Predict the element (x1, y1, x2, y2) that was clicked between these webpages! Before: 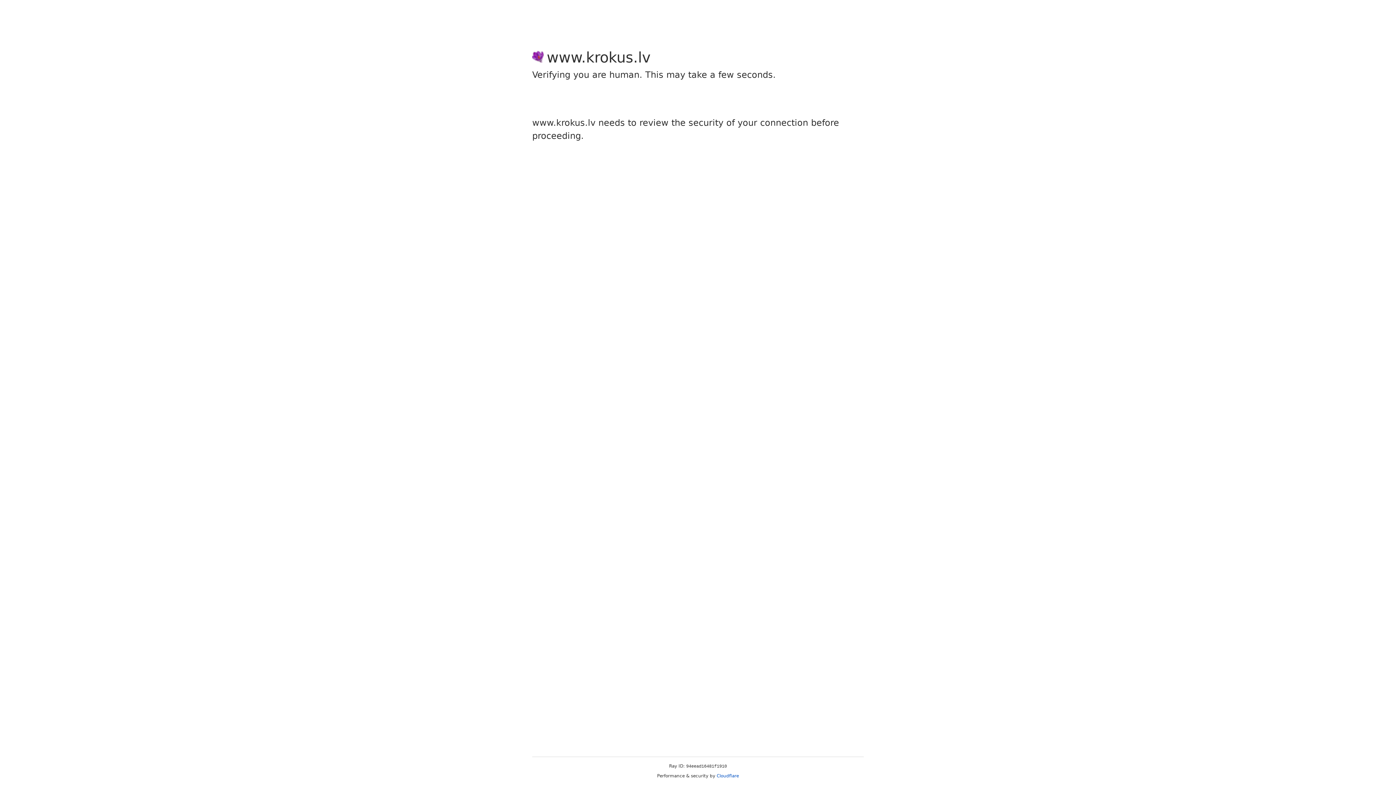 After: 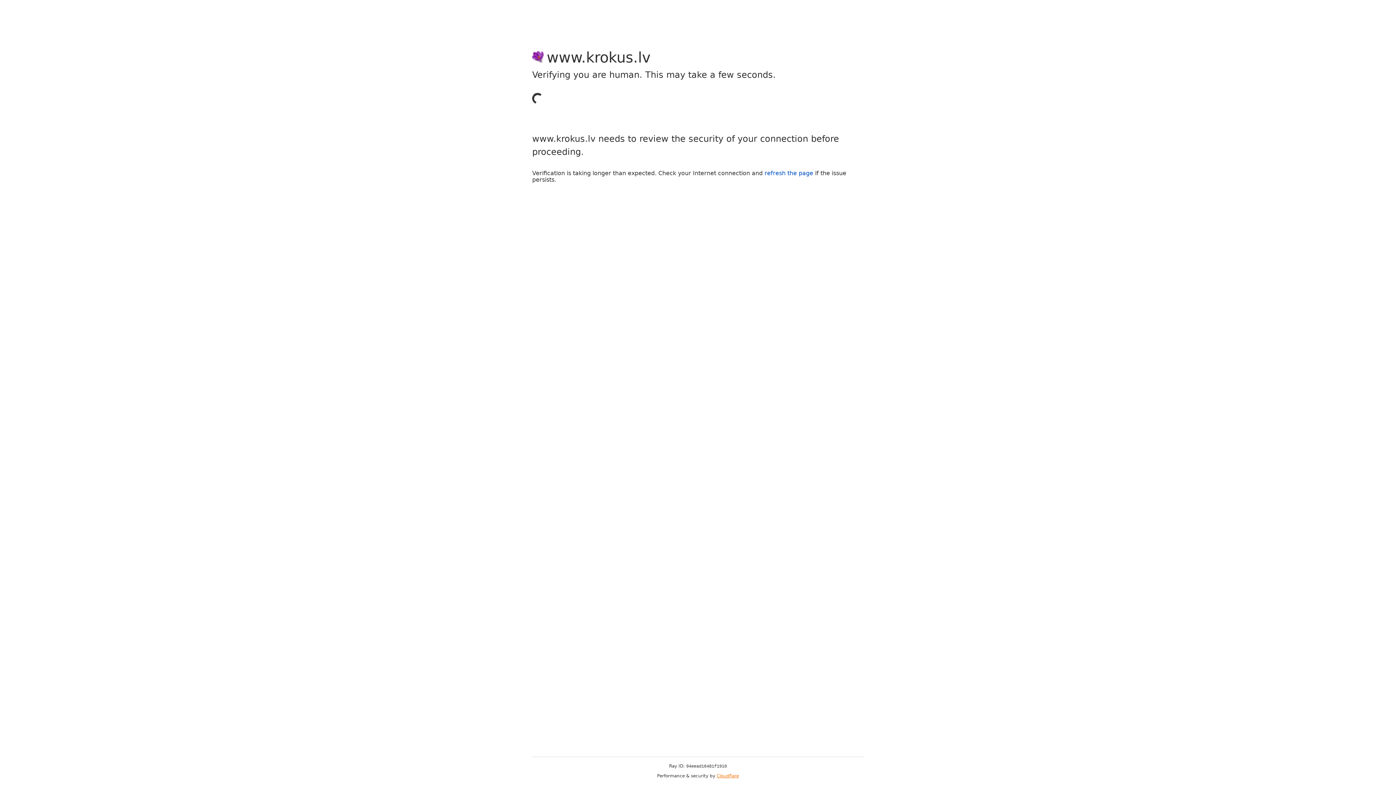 Action: label: Cloudflare bbox: (716, 773, 739, 778)